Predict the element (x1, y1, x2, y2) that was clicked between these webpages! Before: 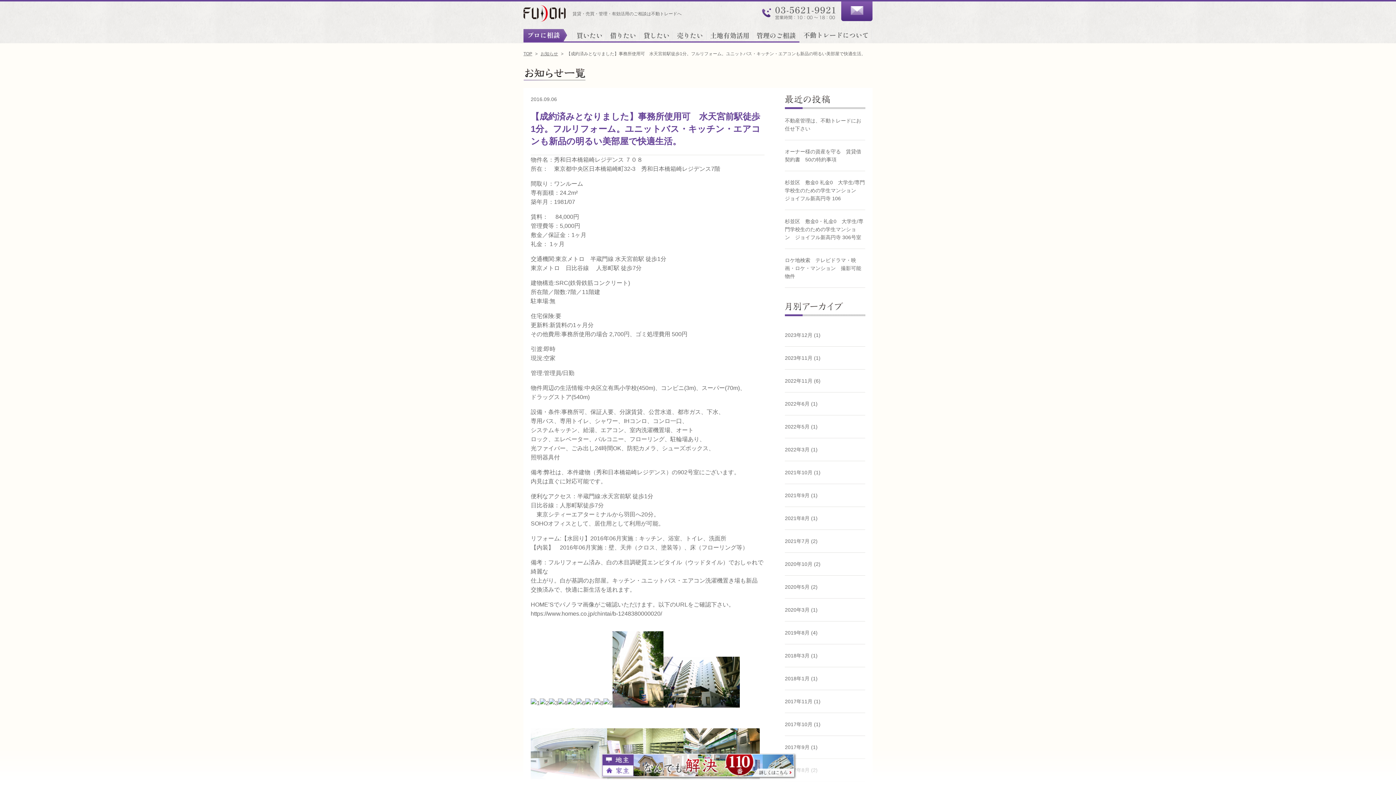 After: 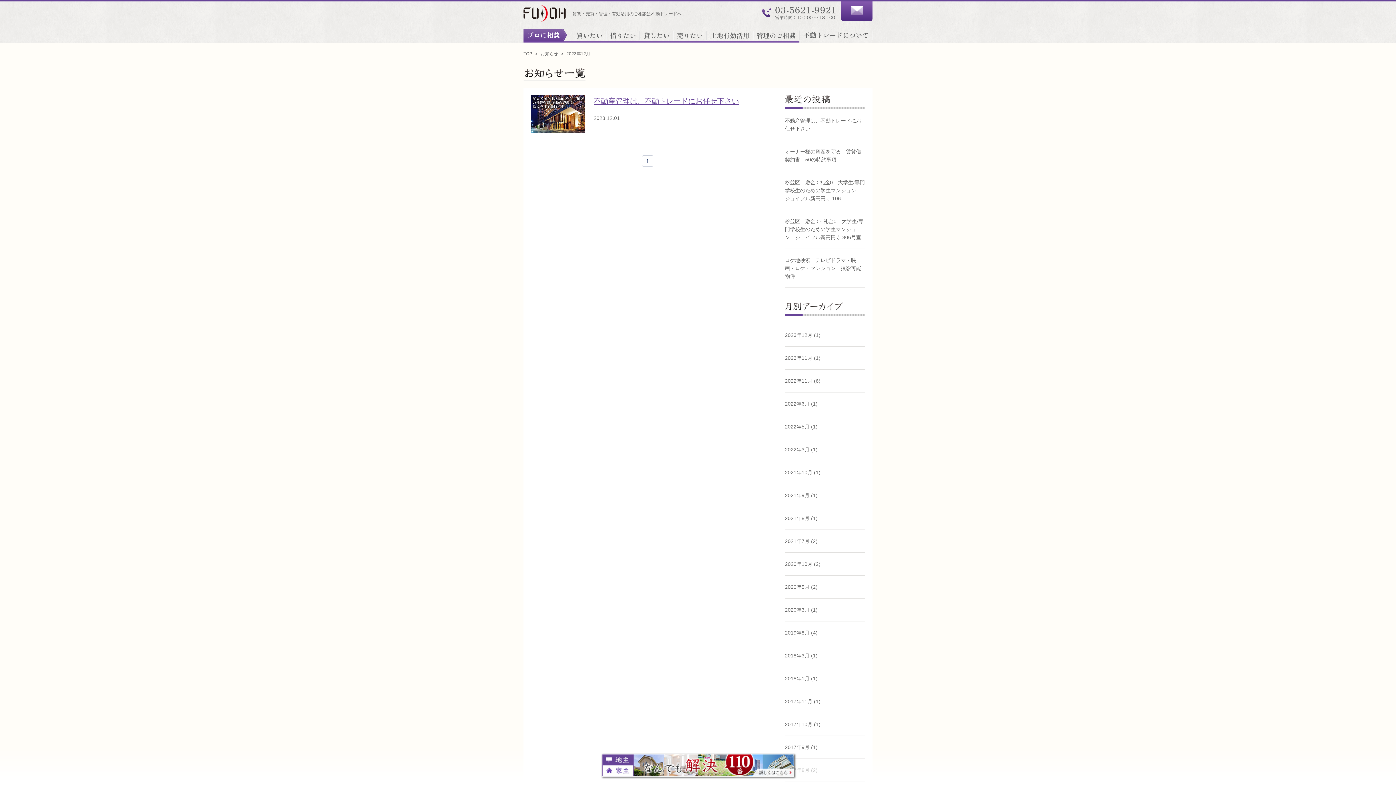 Action: label: 2023年12月 bbox: (785, 331, 812, 339)